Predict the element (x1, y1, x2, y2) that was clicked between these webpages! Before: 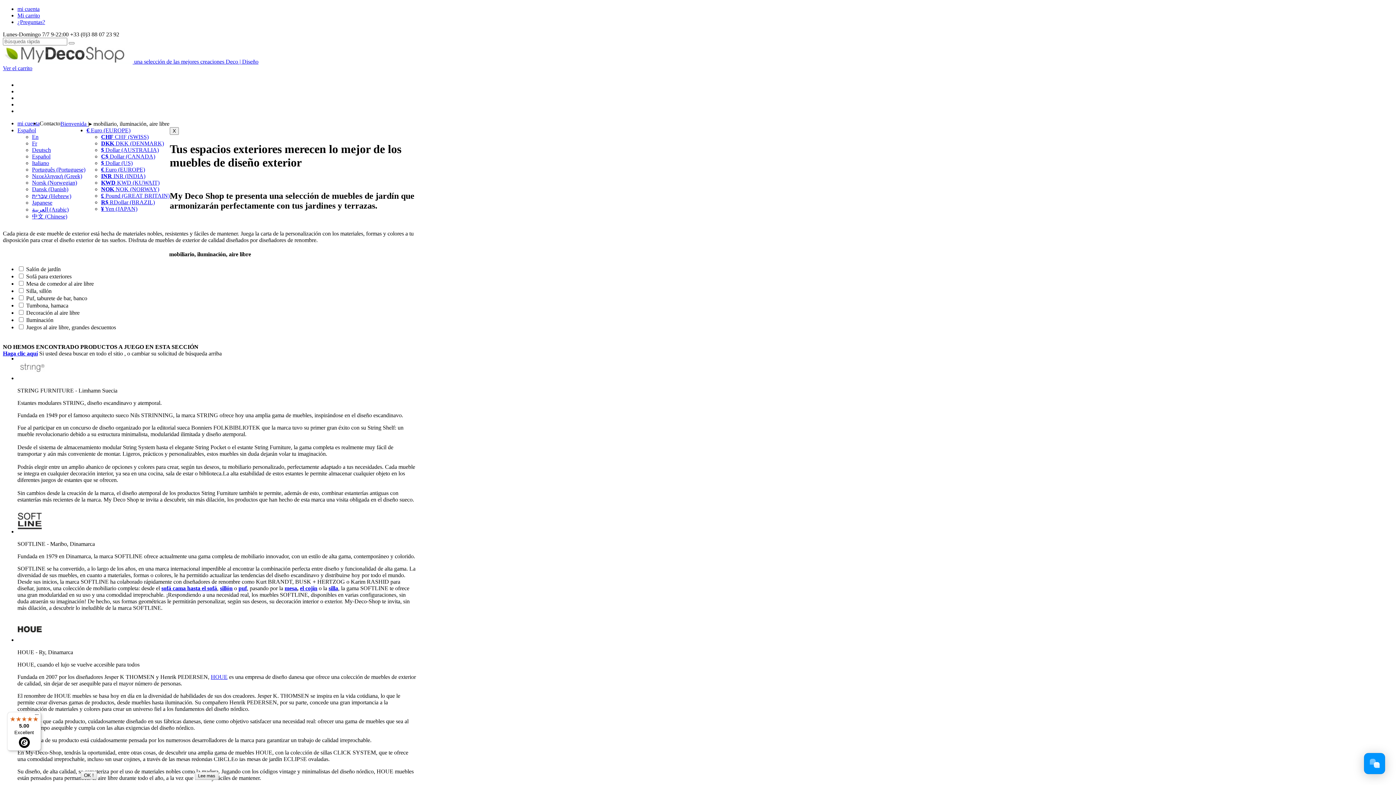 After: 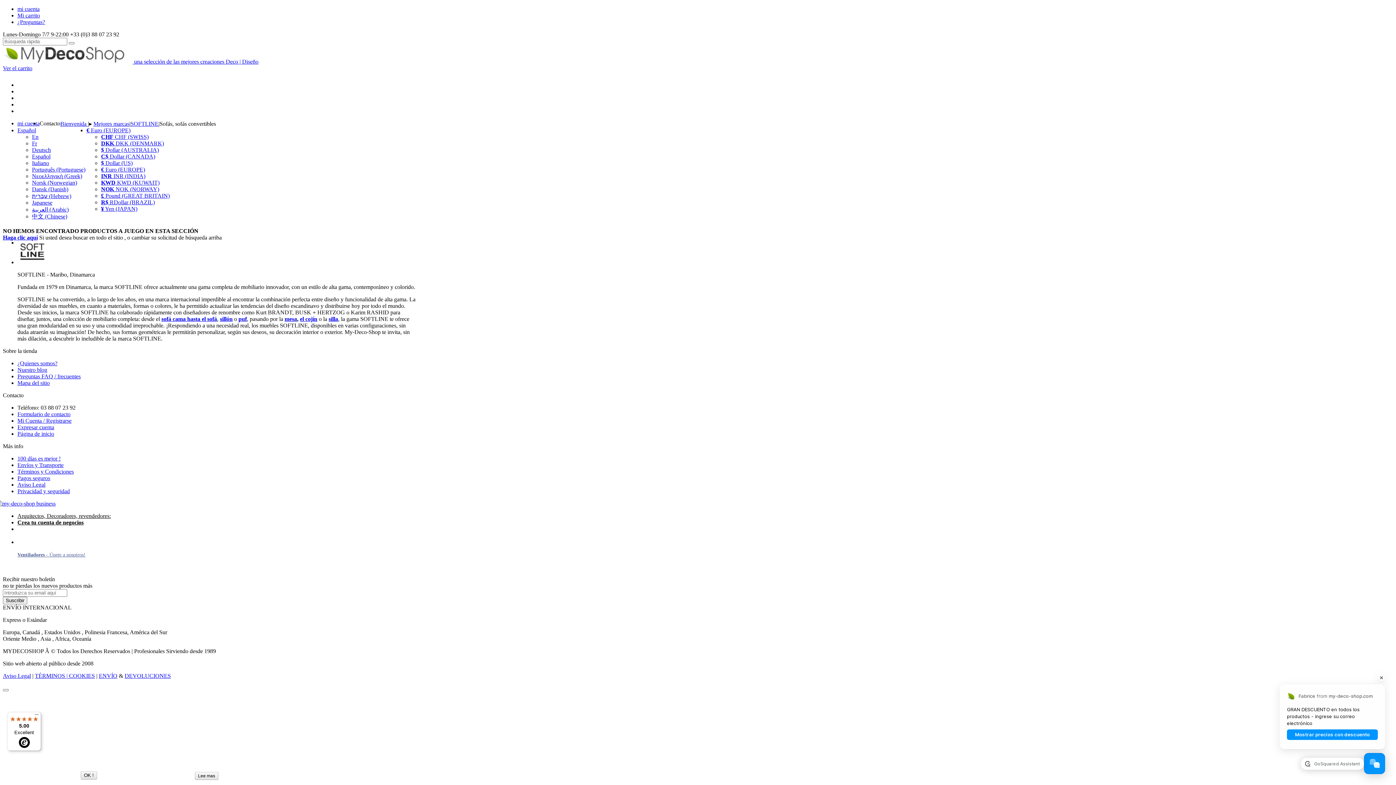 Action: label: sofá cama hasta el sofá bbox: (161, 585, 217, 591)